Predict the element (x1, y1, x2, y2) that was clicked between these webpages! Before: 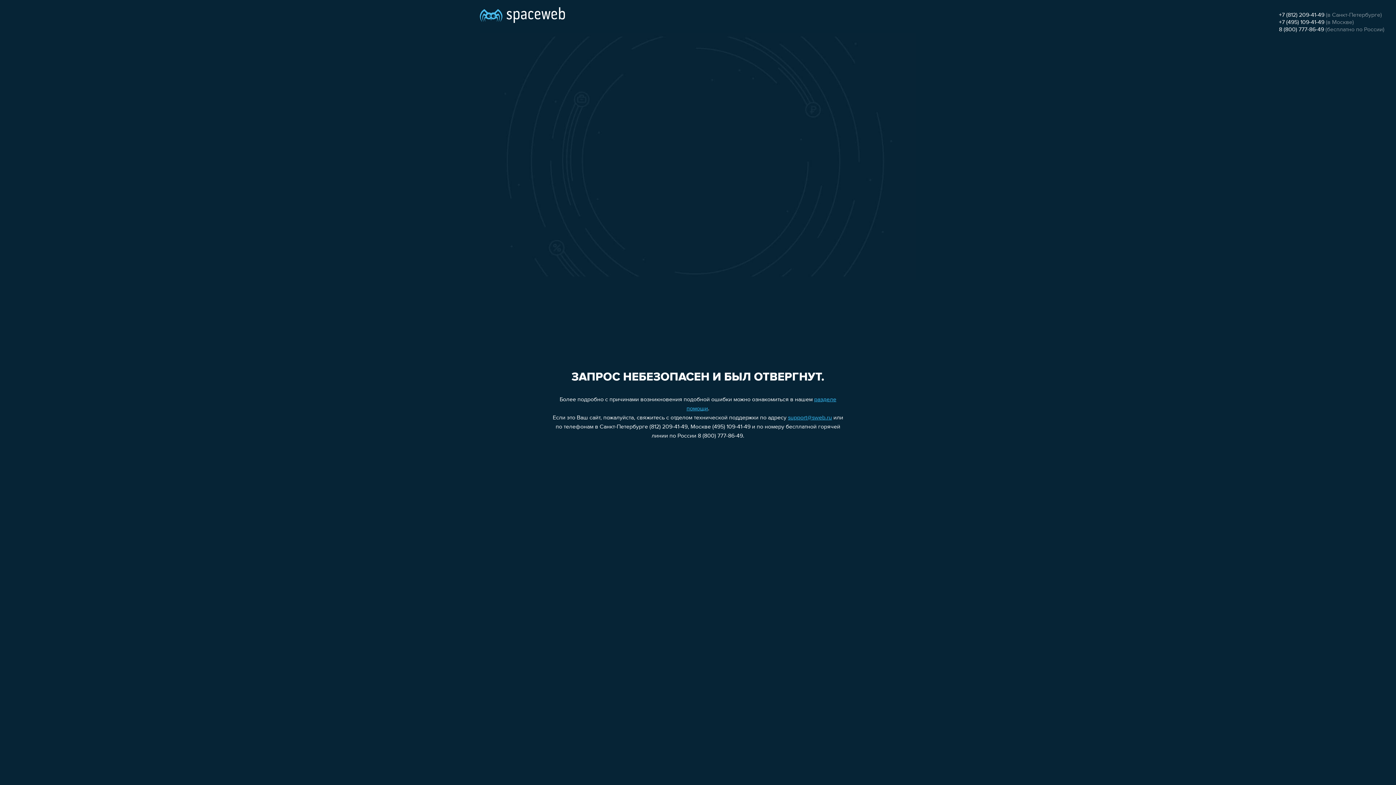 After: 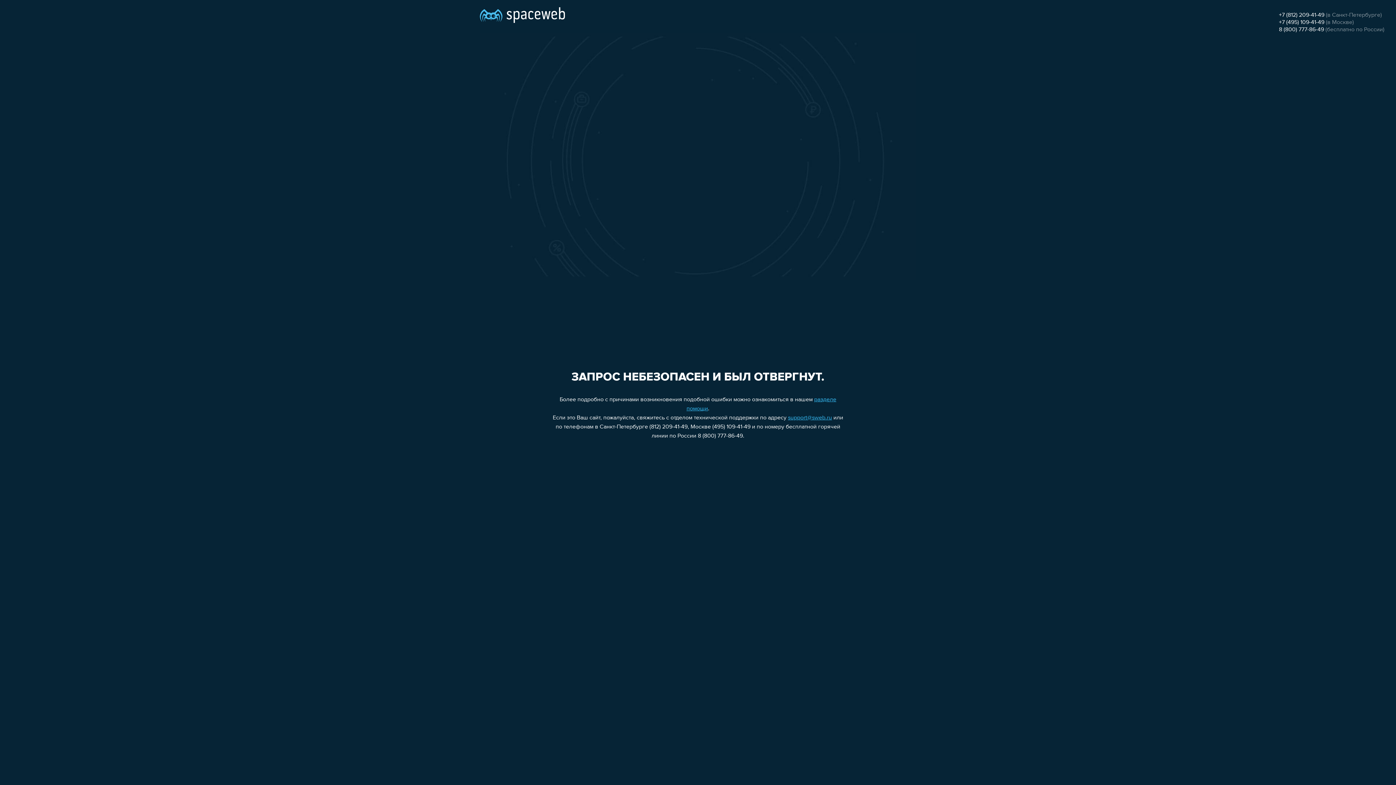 Action: bbox: (1279, 19, 1324, 25) label: +7 (495) 109-41-49